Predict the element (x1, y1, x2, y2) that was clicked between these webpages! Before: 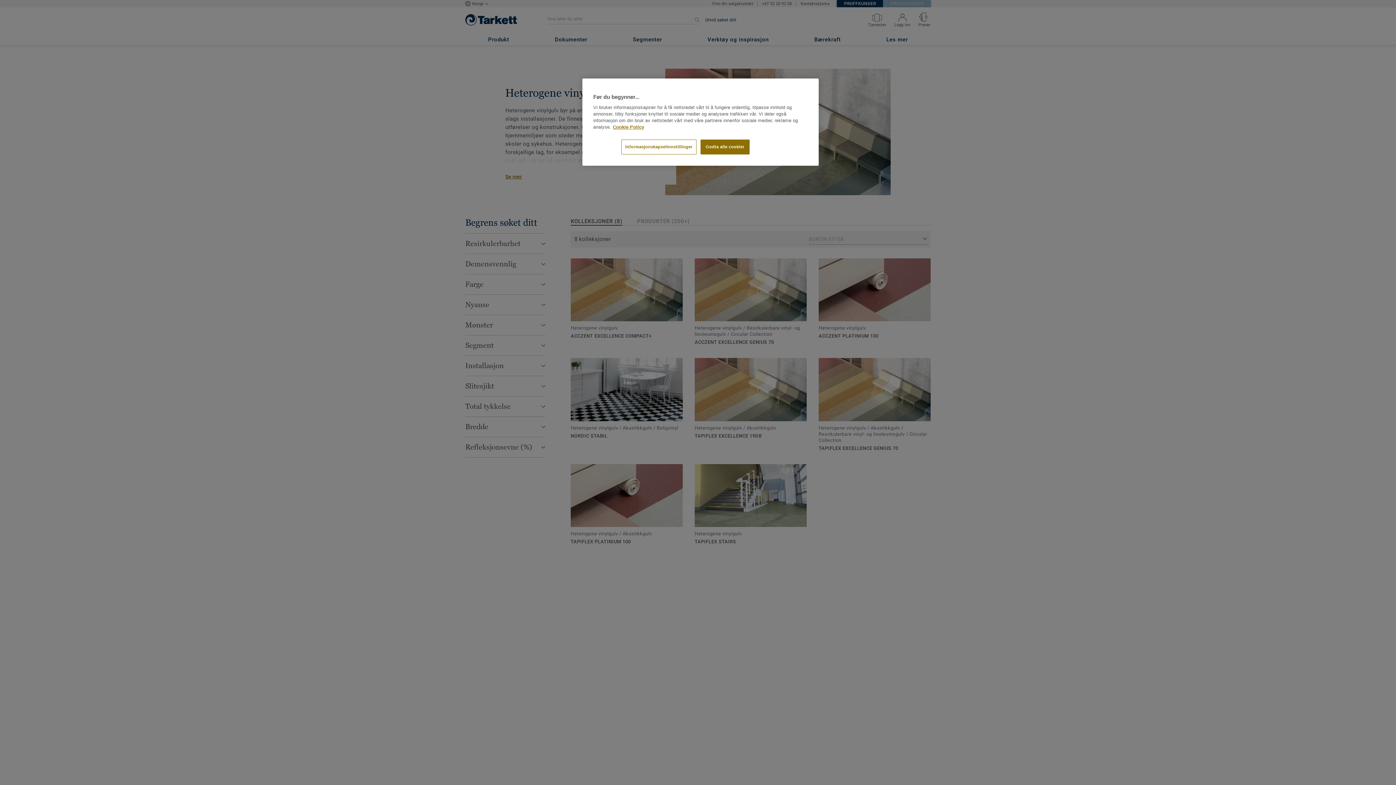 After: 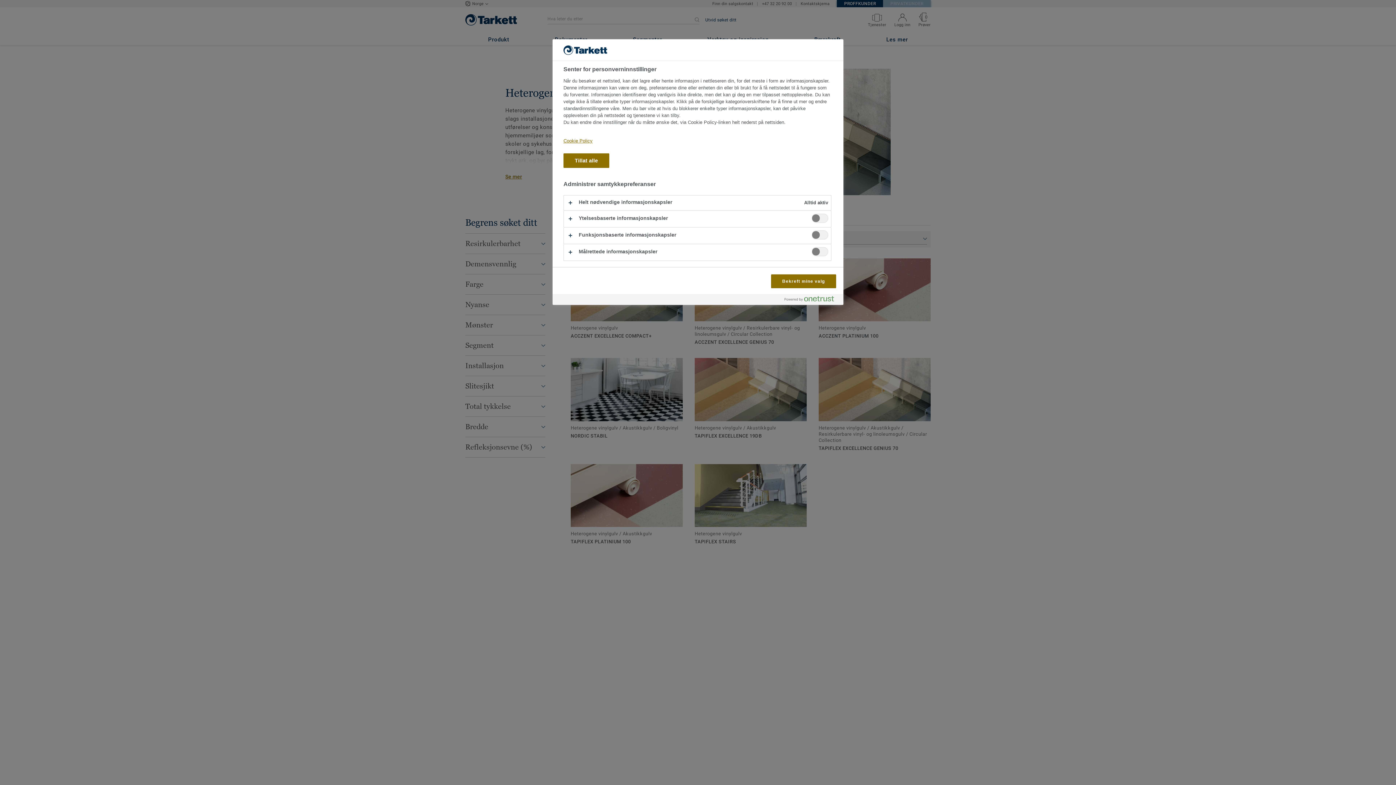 Action: label: Informasjonskapselinnstillinger bbox: (621, 139, 696, 154)